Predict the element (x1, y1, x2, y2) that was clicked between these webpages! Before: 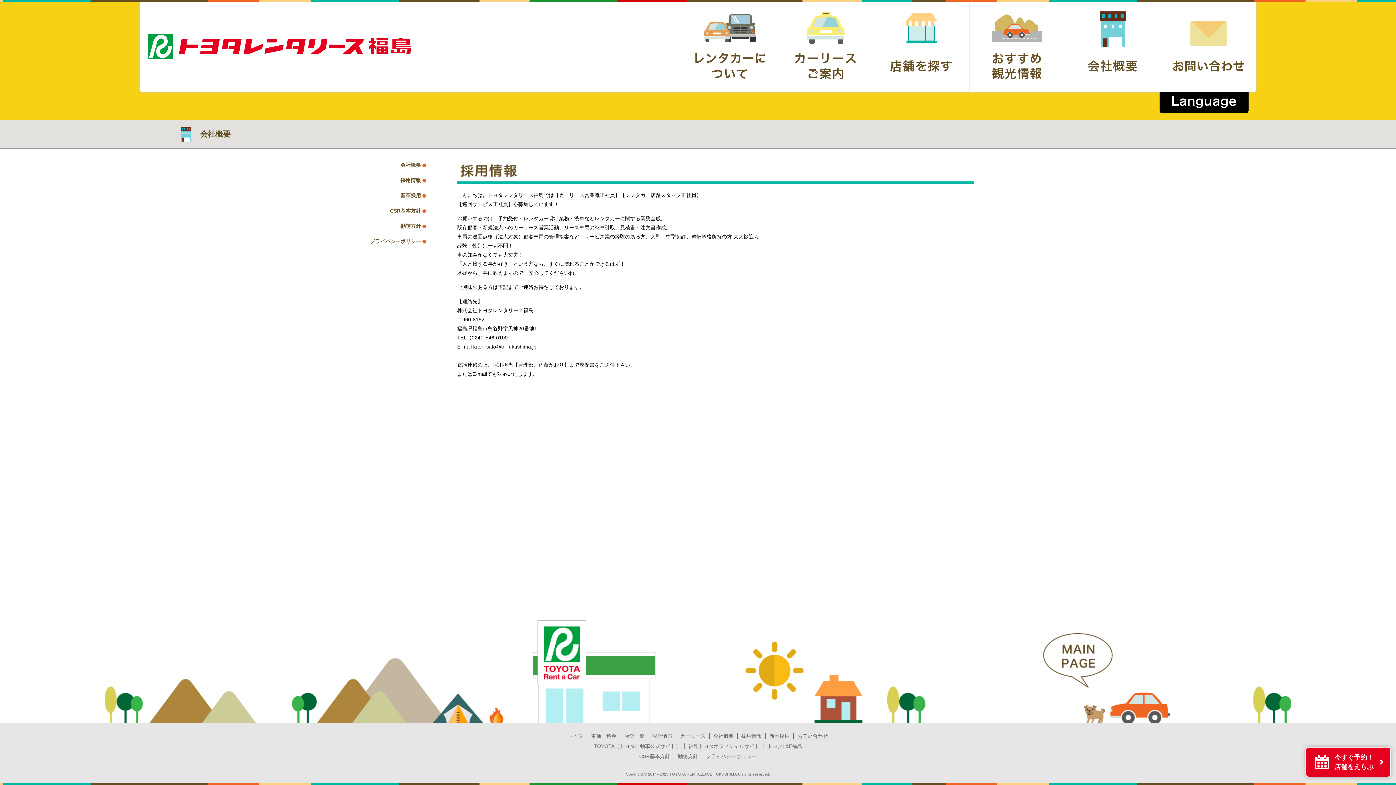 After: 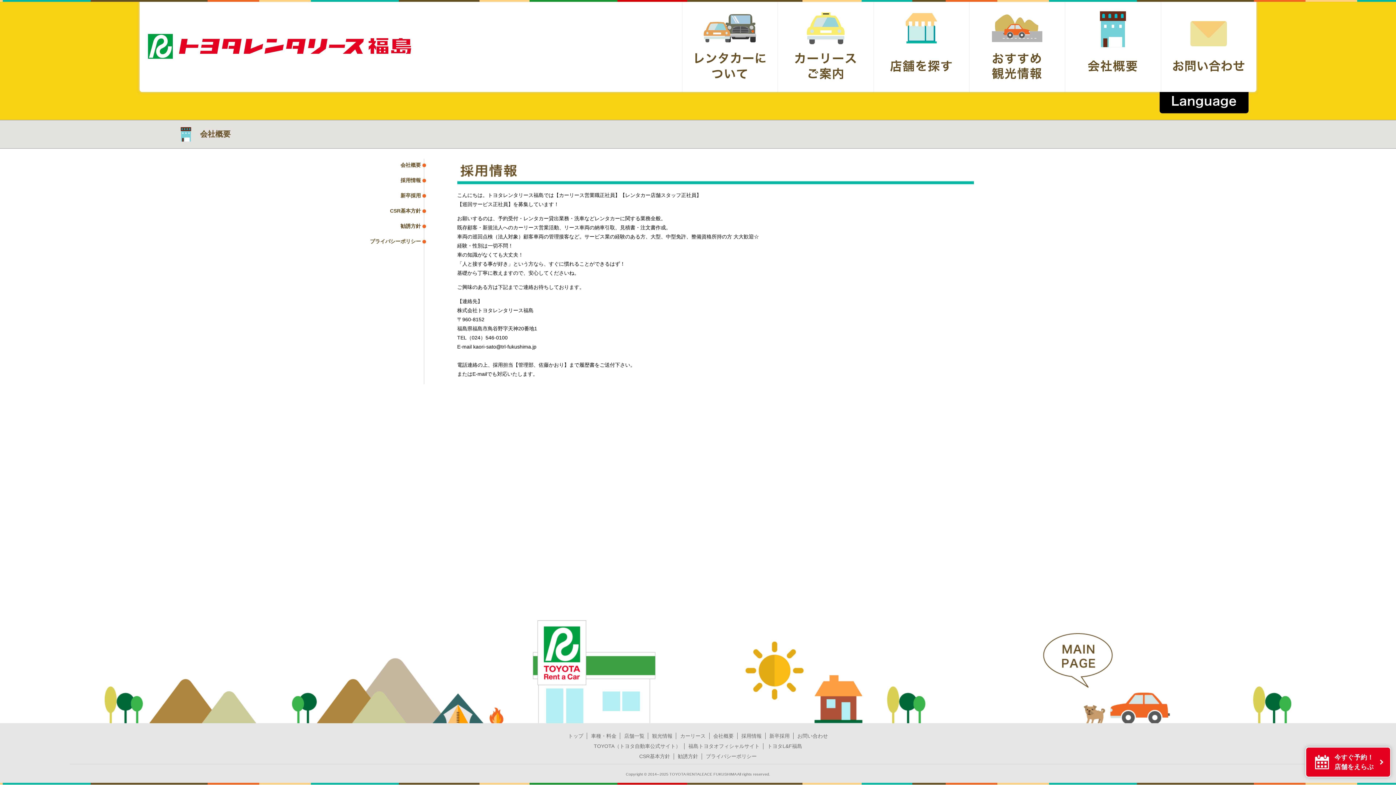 Action: label: TOYOTA（トヨタ自動車公式サイト） bbox: (590, 743, 684, 749)